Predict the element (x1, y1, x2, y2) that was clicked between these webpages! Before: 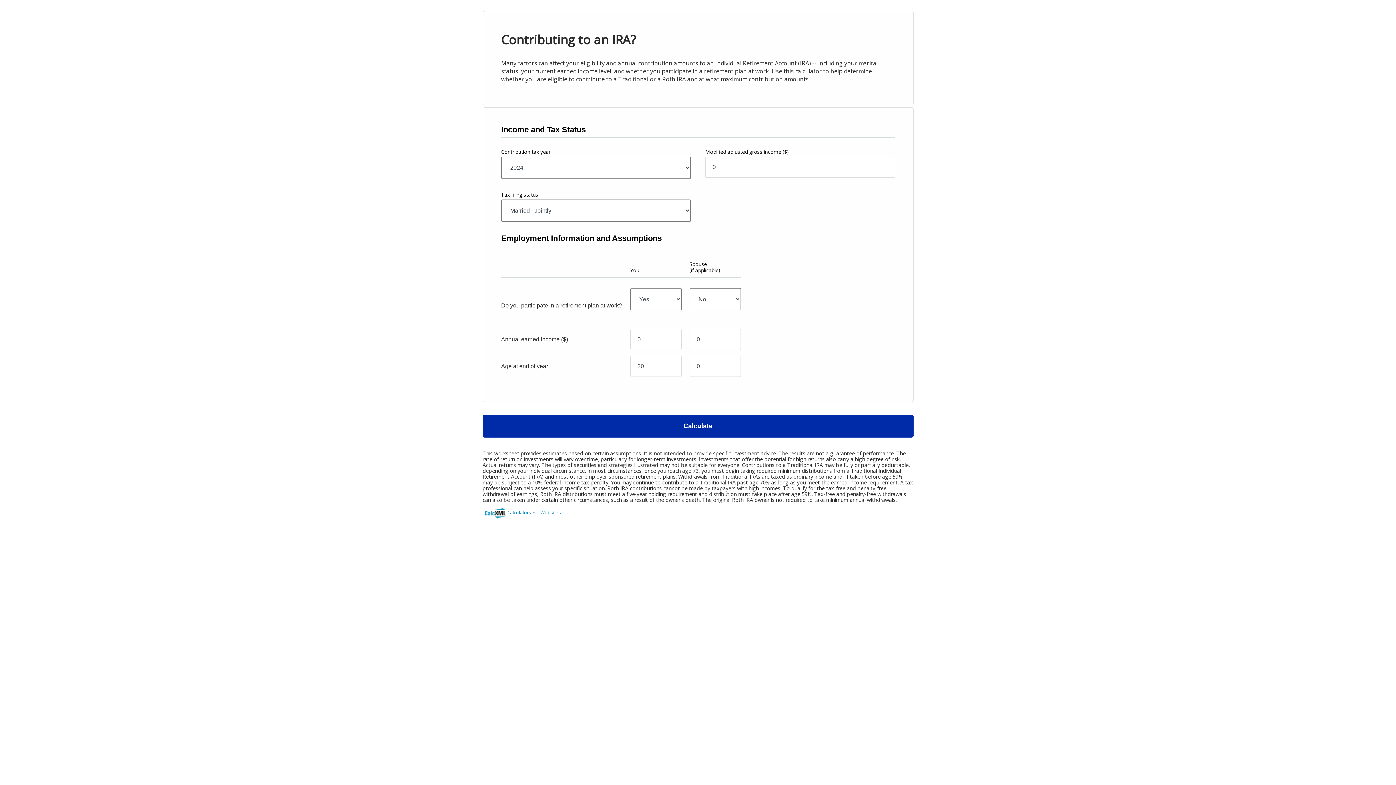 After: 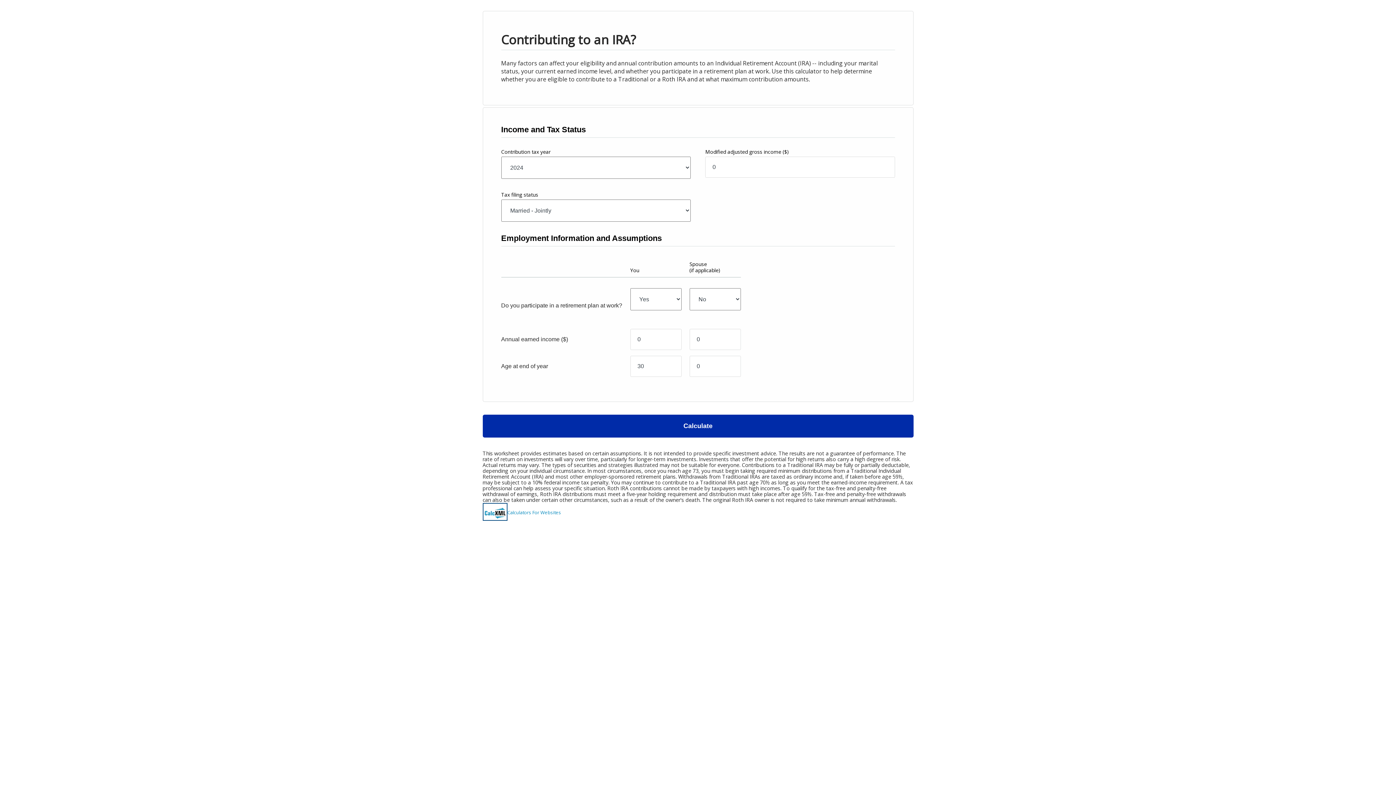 Action: bbox: (482, 503, 507, 521)